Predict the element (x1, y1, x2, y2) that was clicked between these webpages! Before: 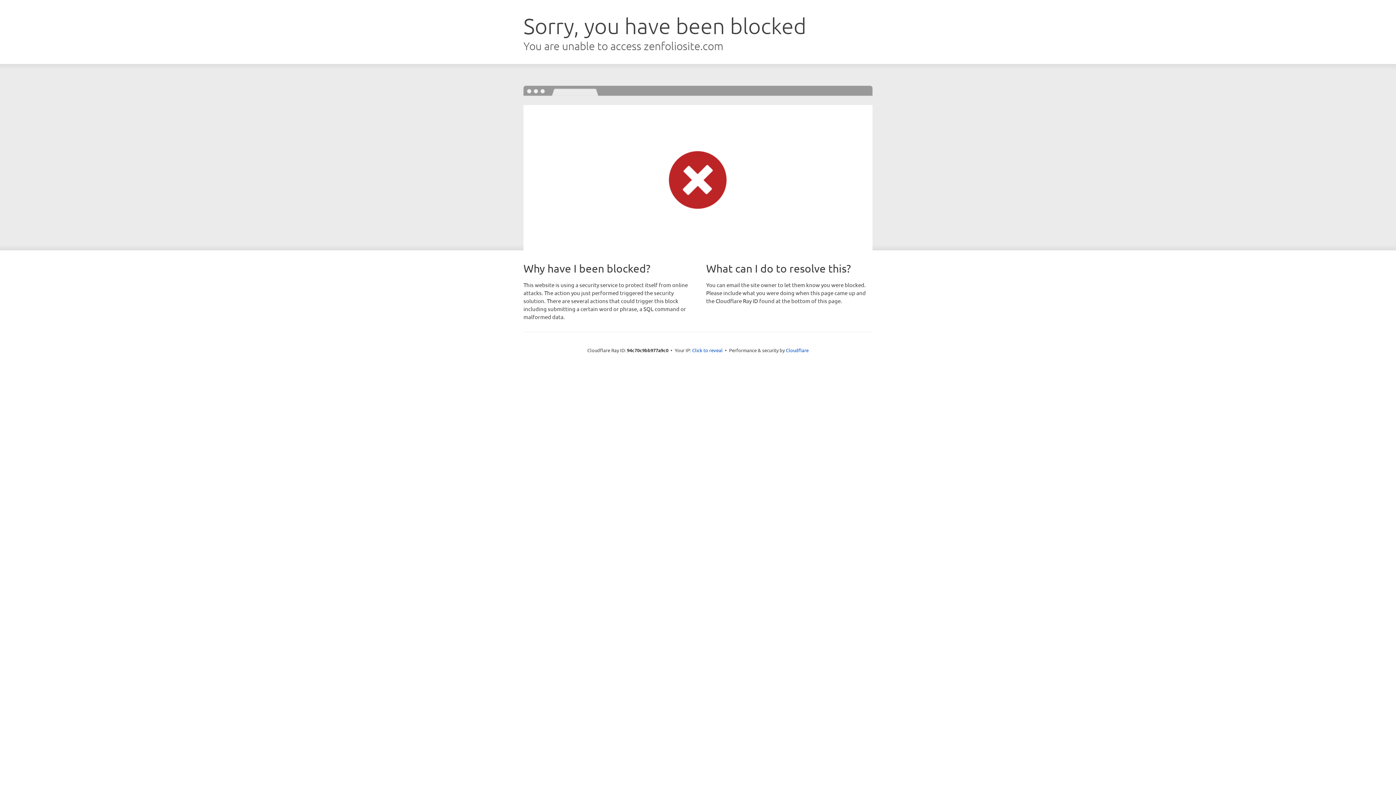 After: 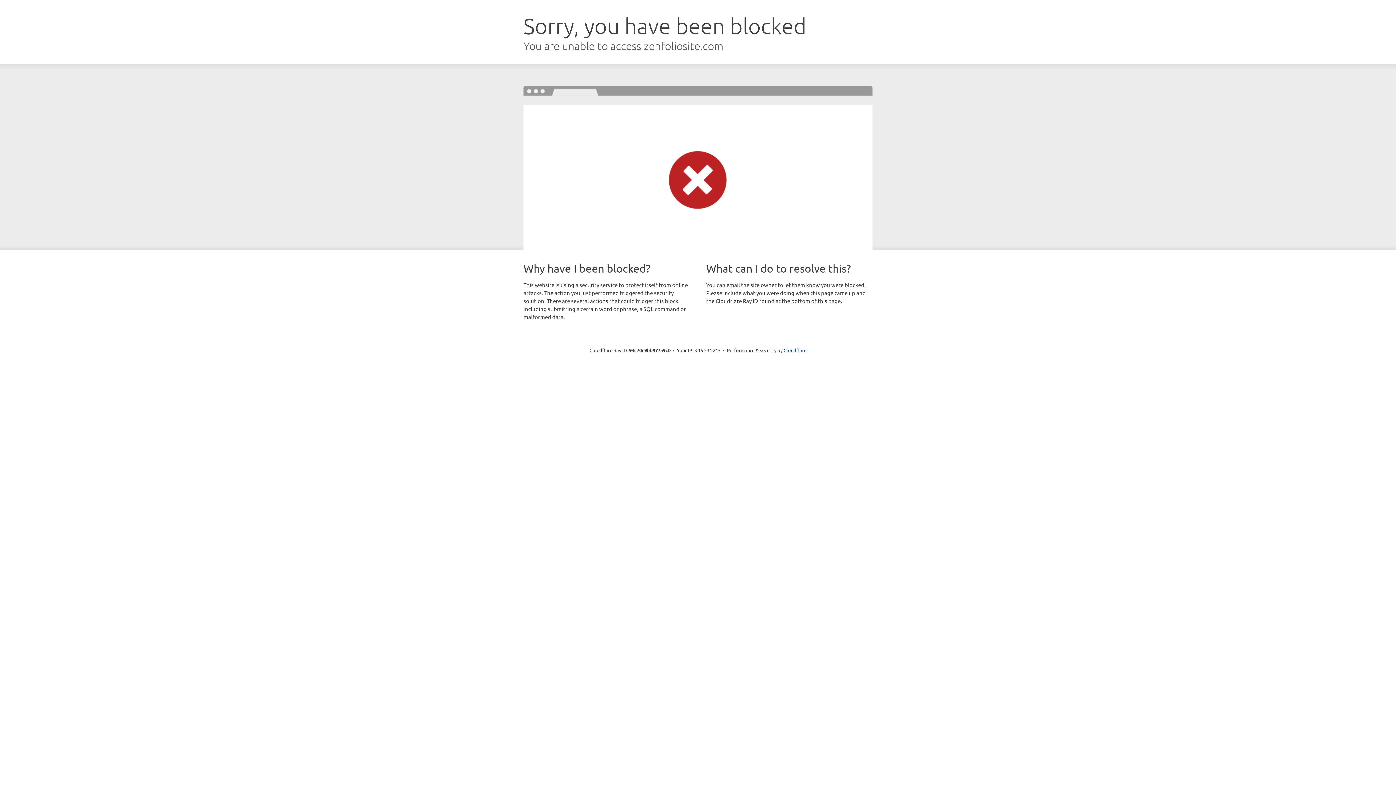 Action: label: Click to reveal bbox: (692, 346, 722, 353)